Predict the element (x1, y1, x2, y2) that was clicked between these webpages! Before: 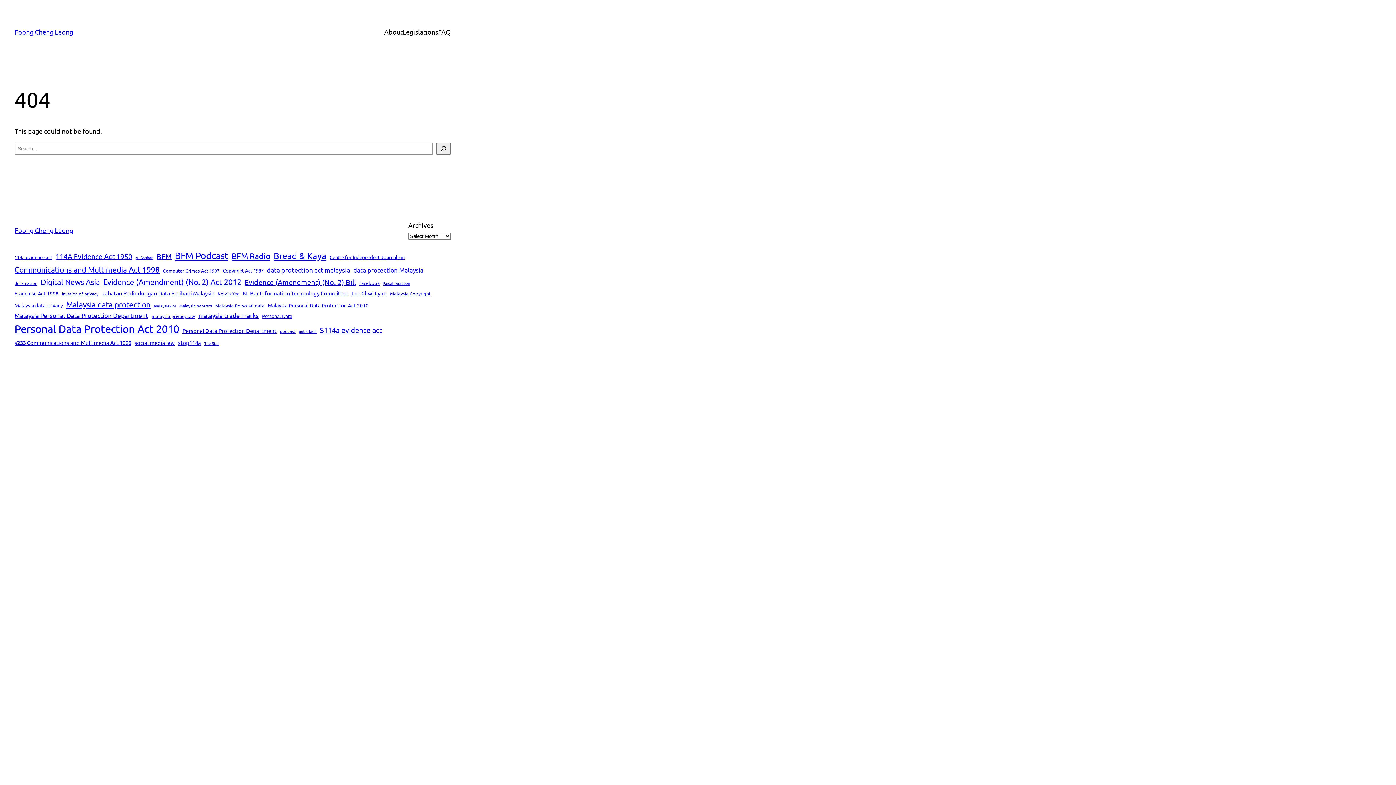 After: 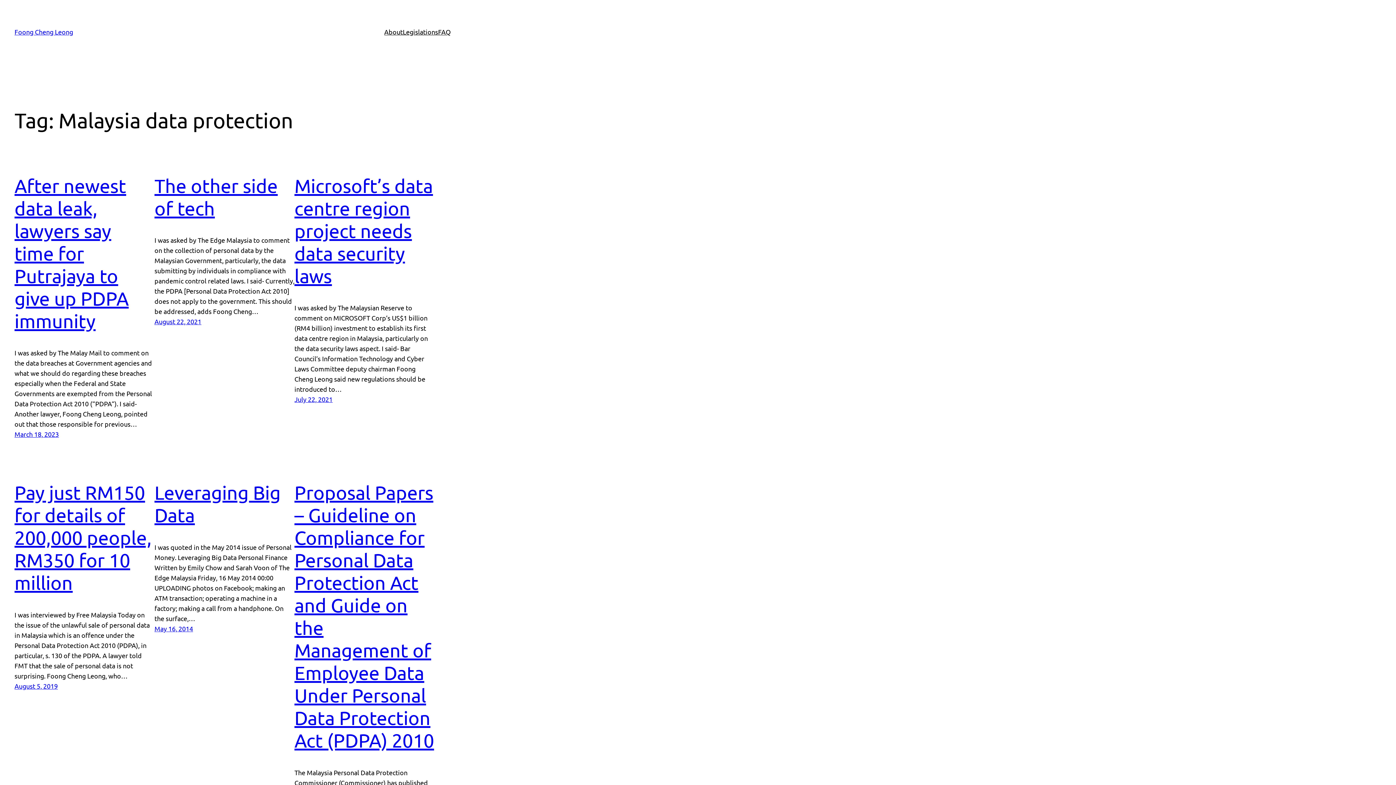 Action: bbox: (66, 298, 150, 310) label: Malaysia data protection (26 items)